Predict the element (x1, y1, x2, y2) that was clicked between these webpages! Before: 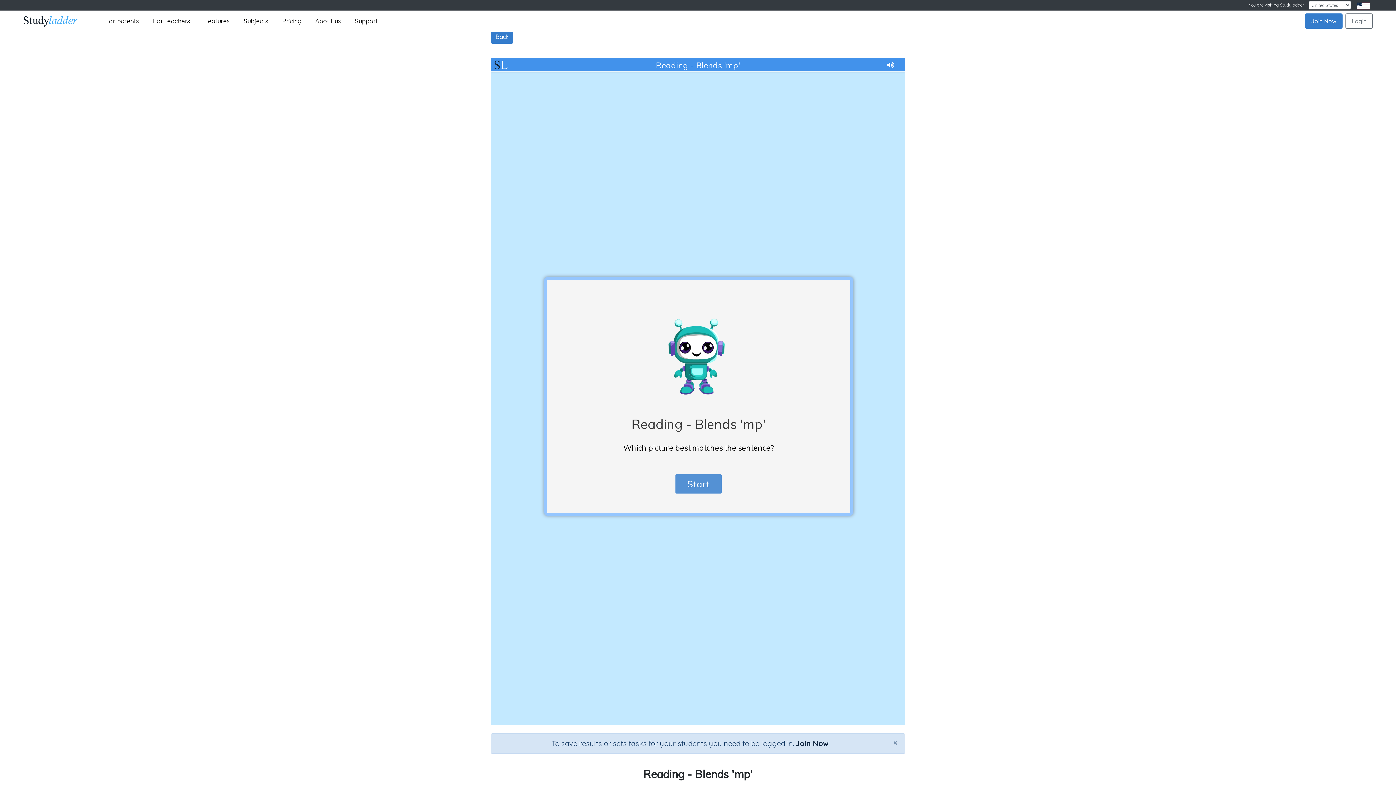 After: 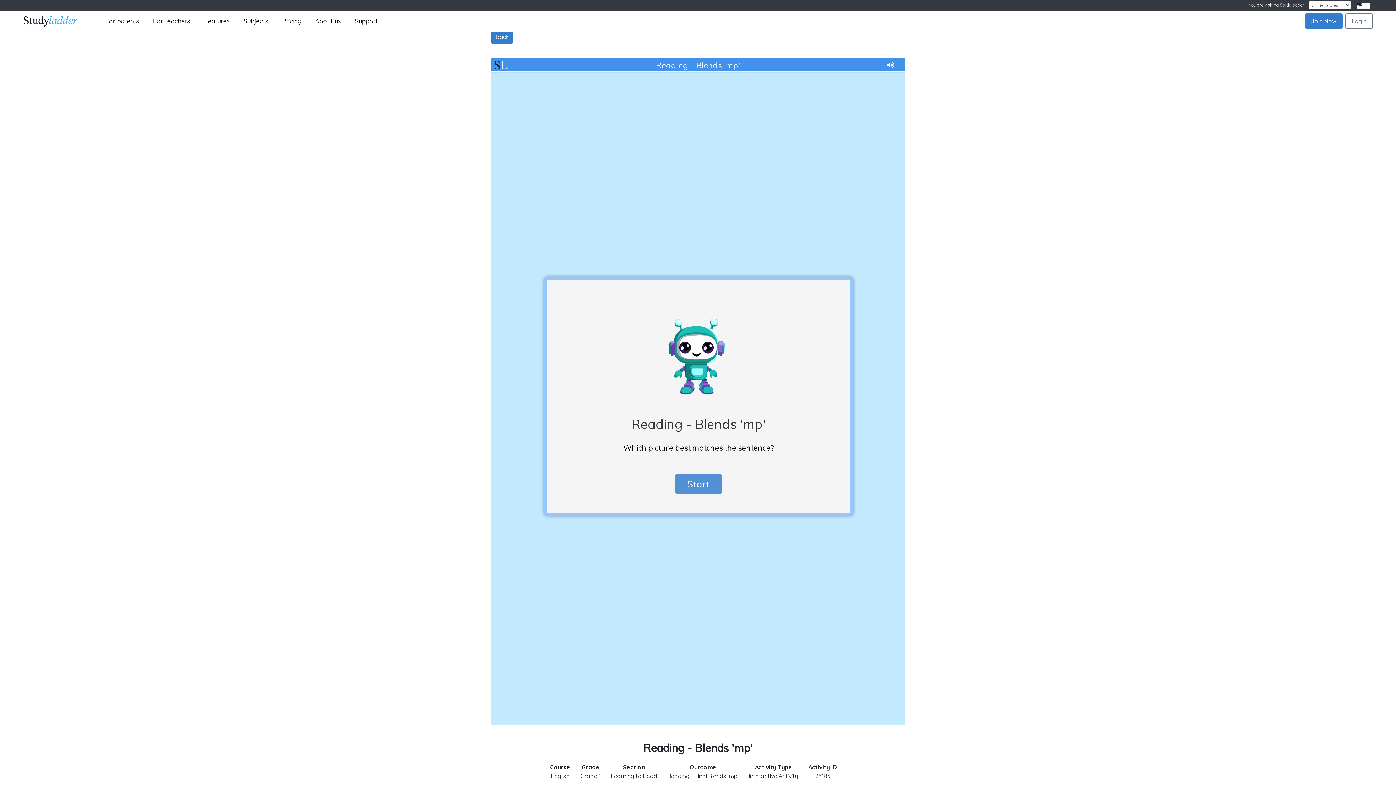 Action: label: Close bbox: (886, 734, 905, 751)